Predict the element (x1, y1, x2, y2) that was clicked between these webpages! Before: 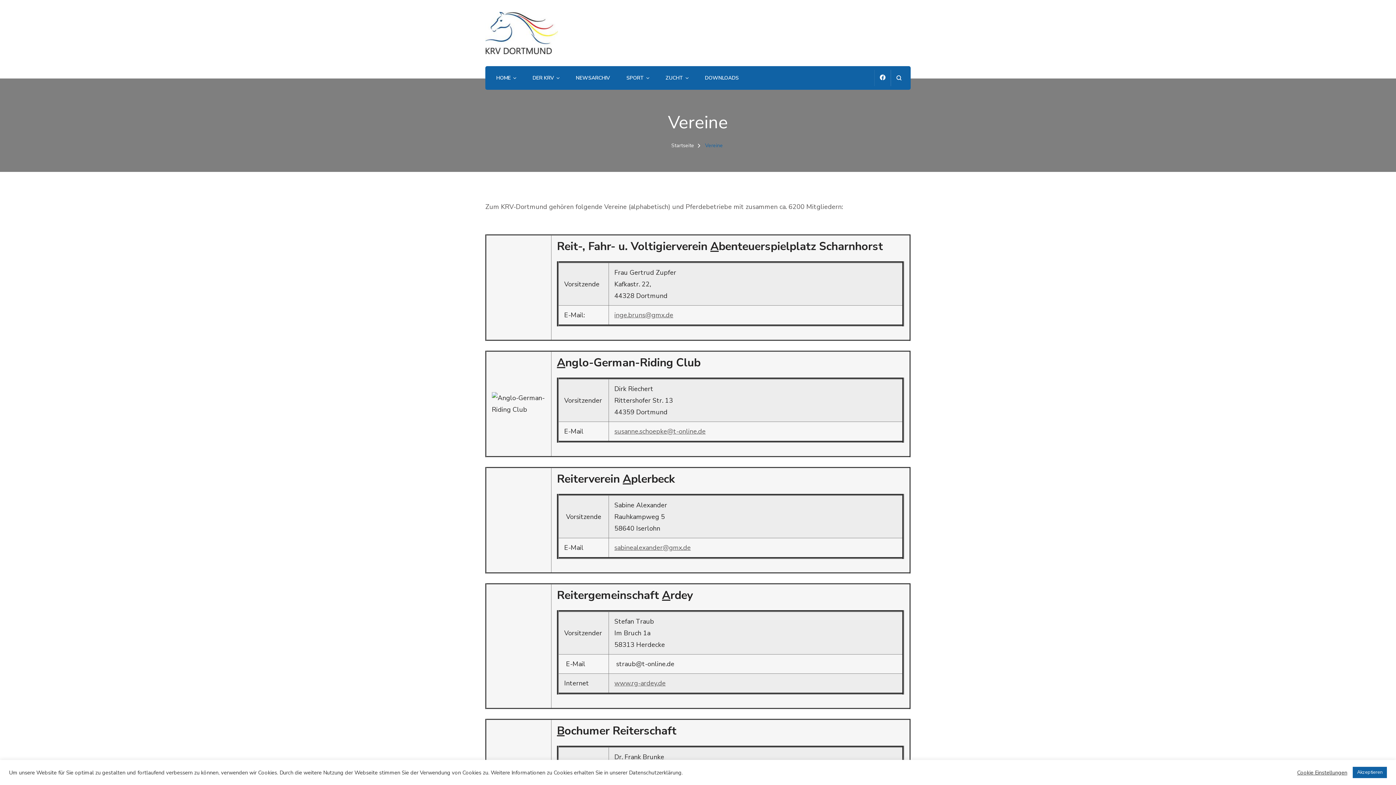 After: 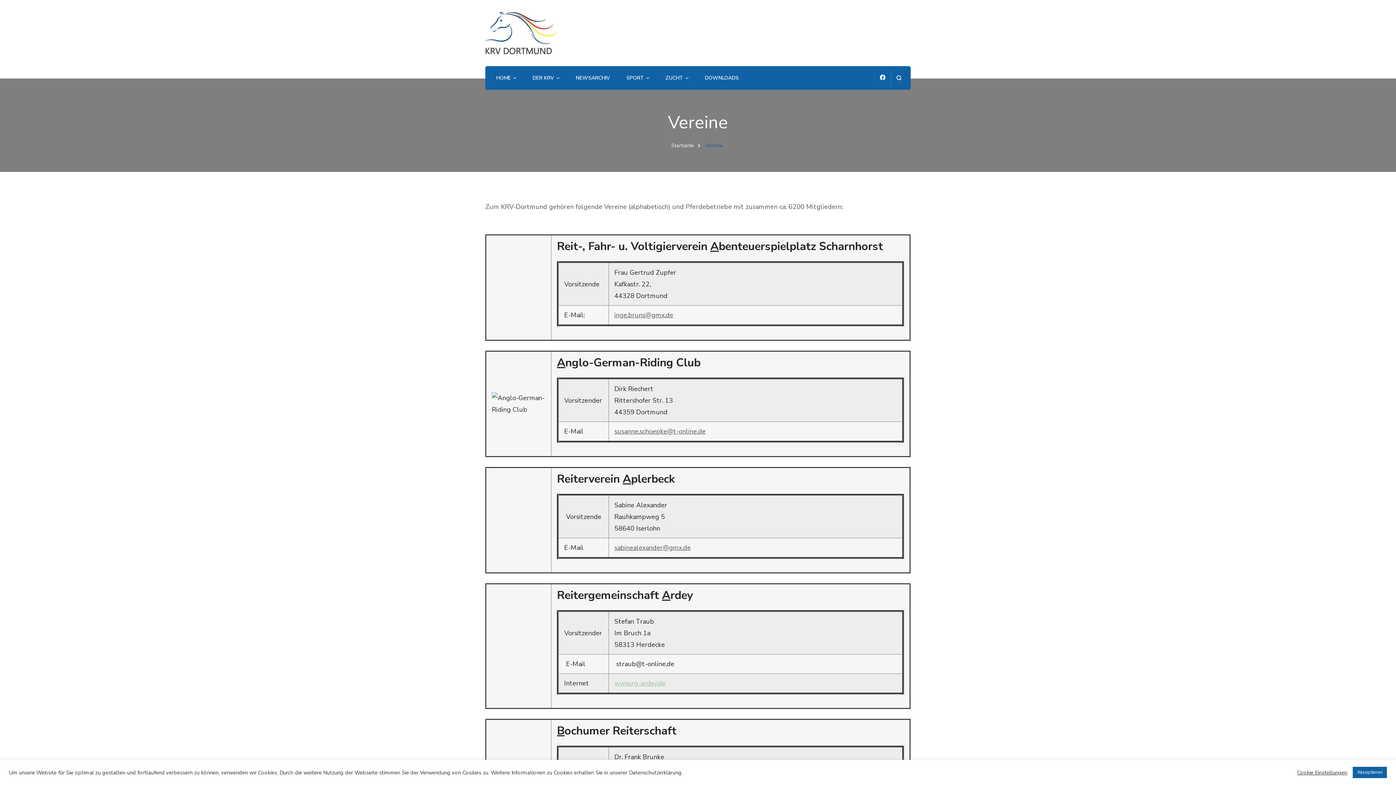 Action: bbox: (614, 679, 665, 687) label: www.rg-ardey.de